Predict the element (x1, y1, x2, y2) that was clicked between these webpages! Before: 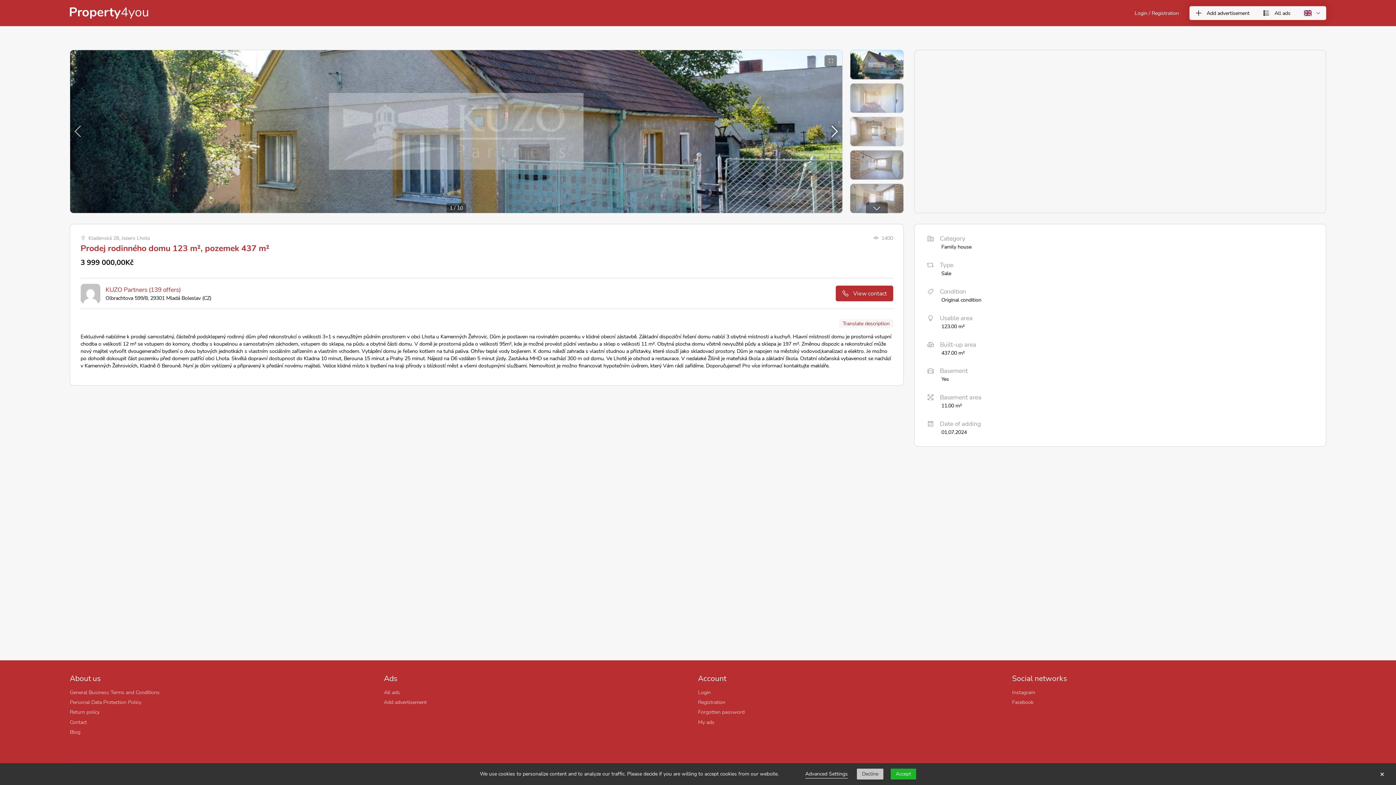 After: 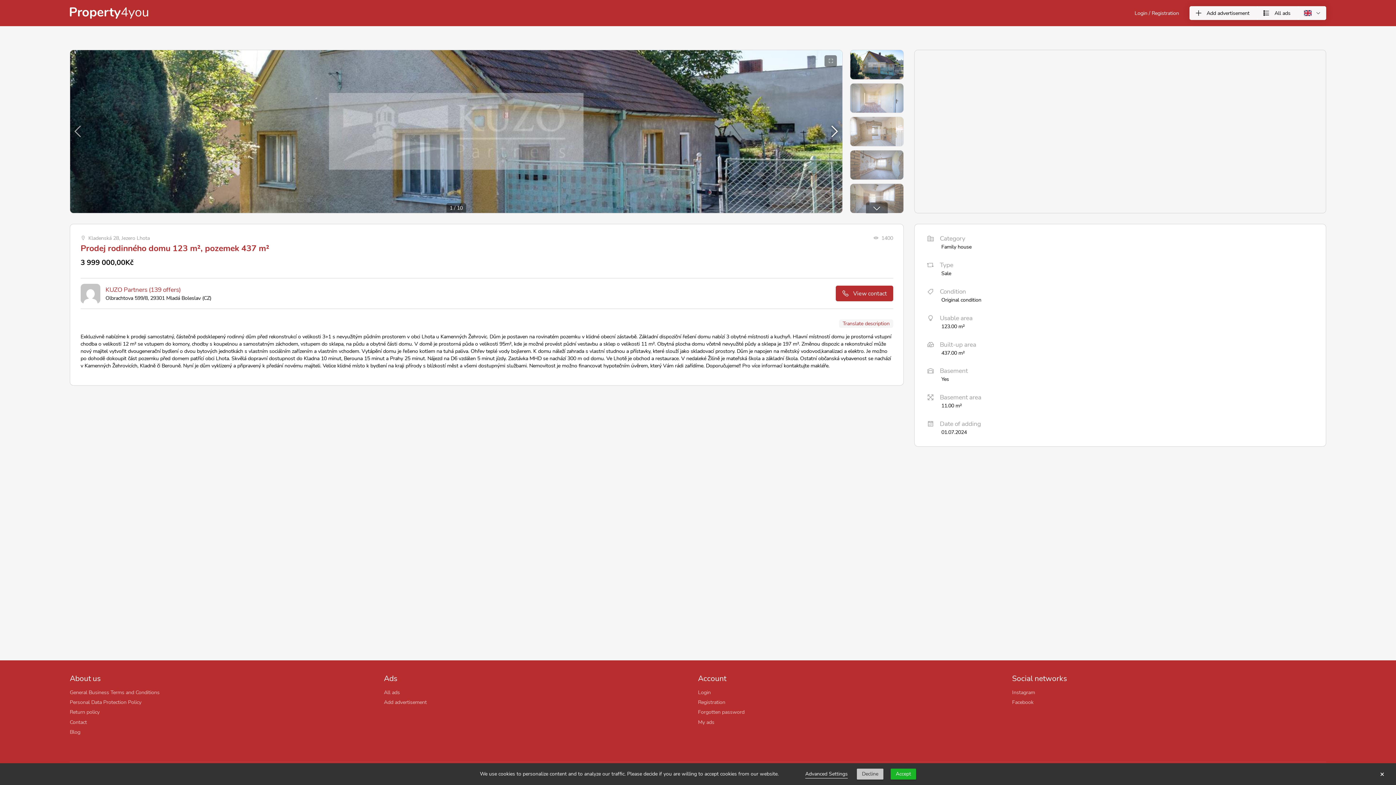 Action: bbox: (839, 319, 893, 328) label: Translate description